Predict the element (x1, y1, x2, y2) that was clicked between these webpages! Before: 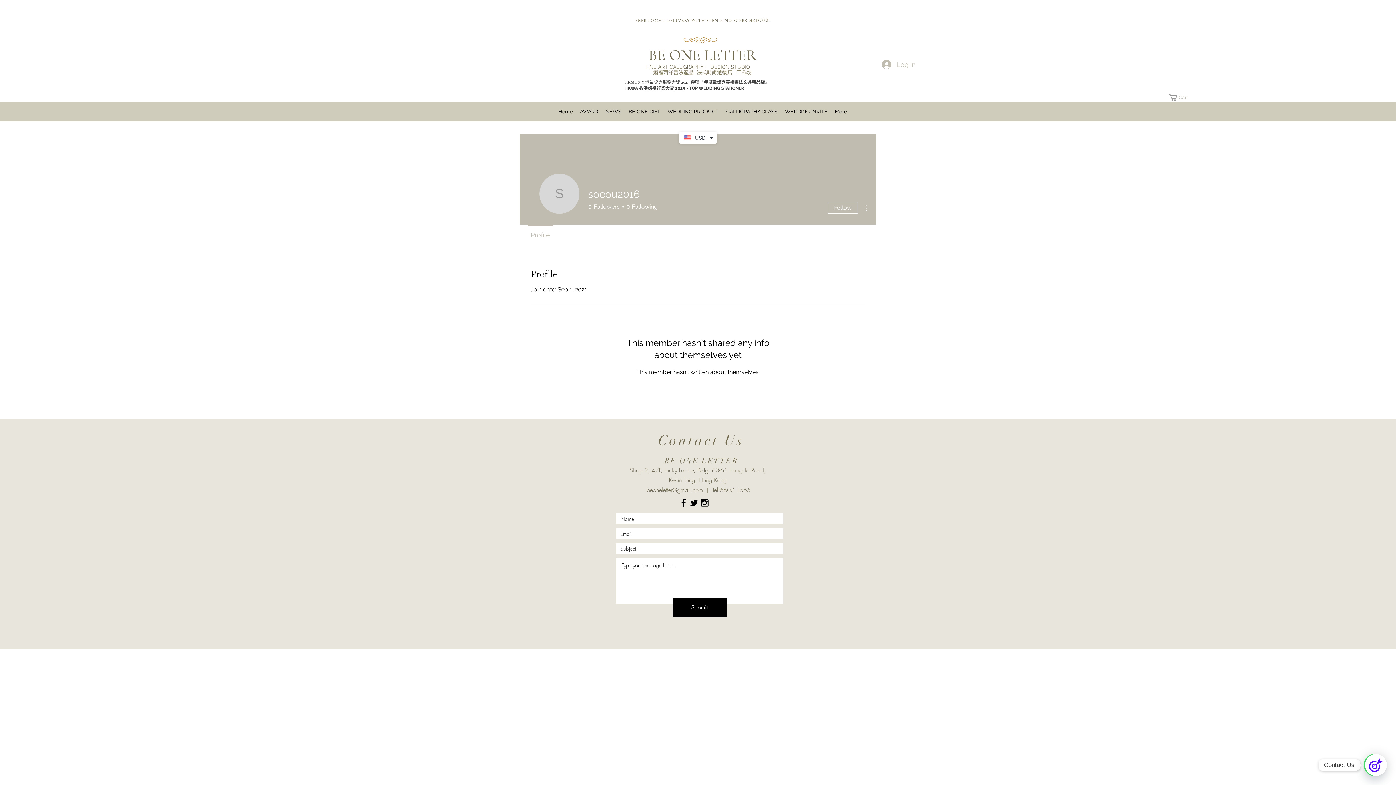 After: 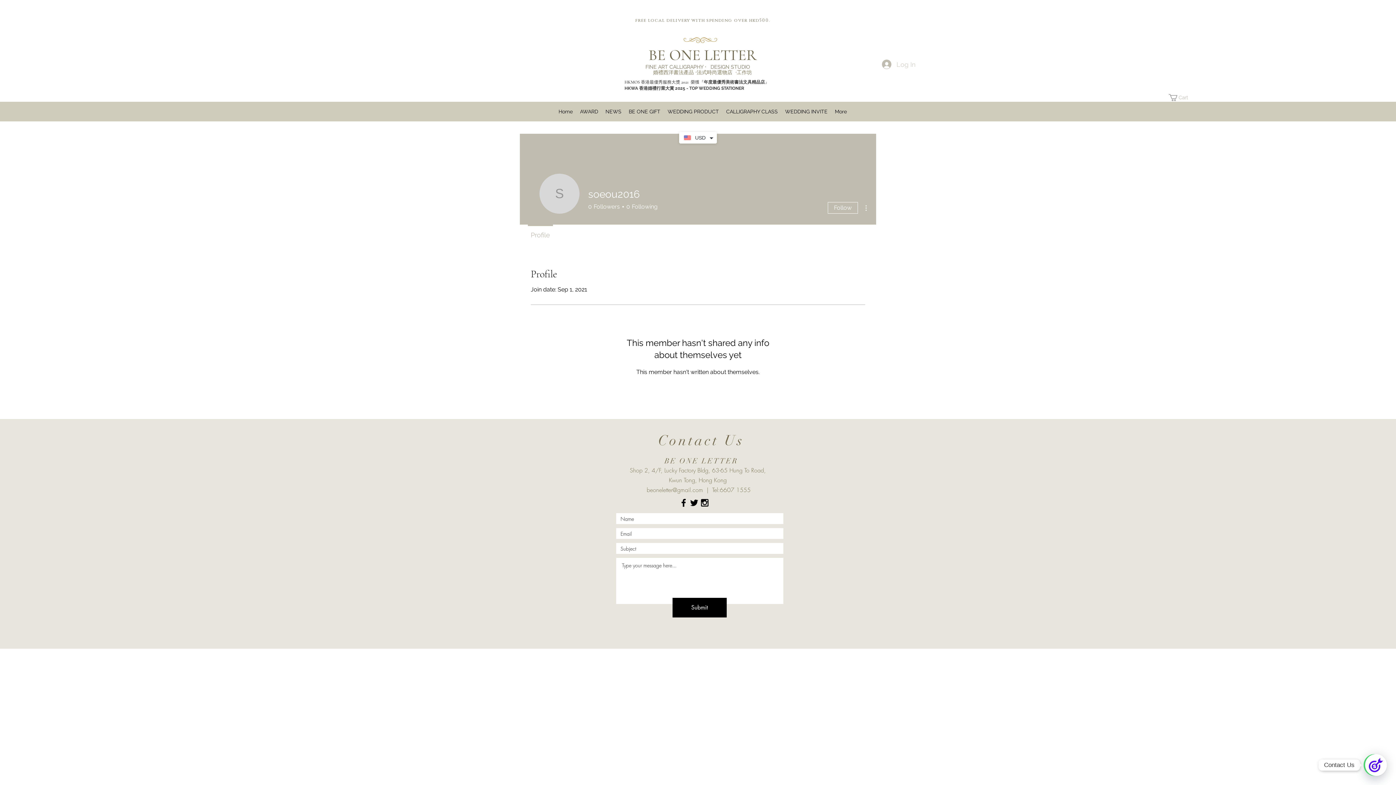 Action: bbox: (877, 56, 920, 72) label: Log In